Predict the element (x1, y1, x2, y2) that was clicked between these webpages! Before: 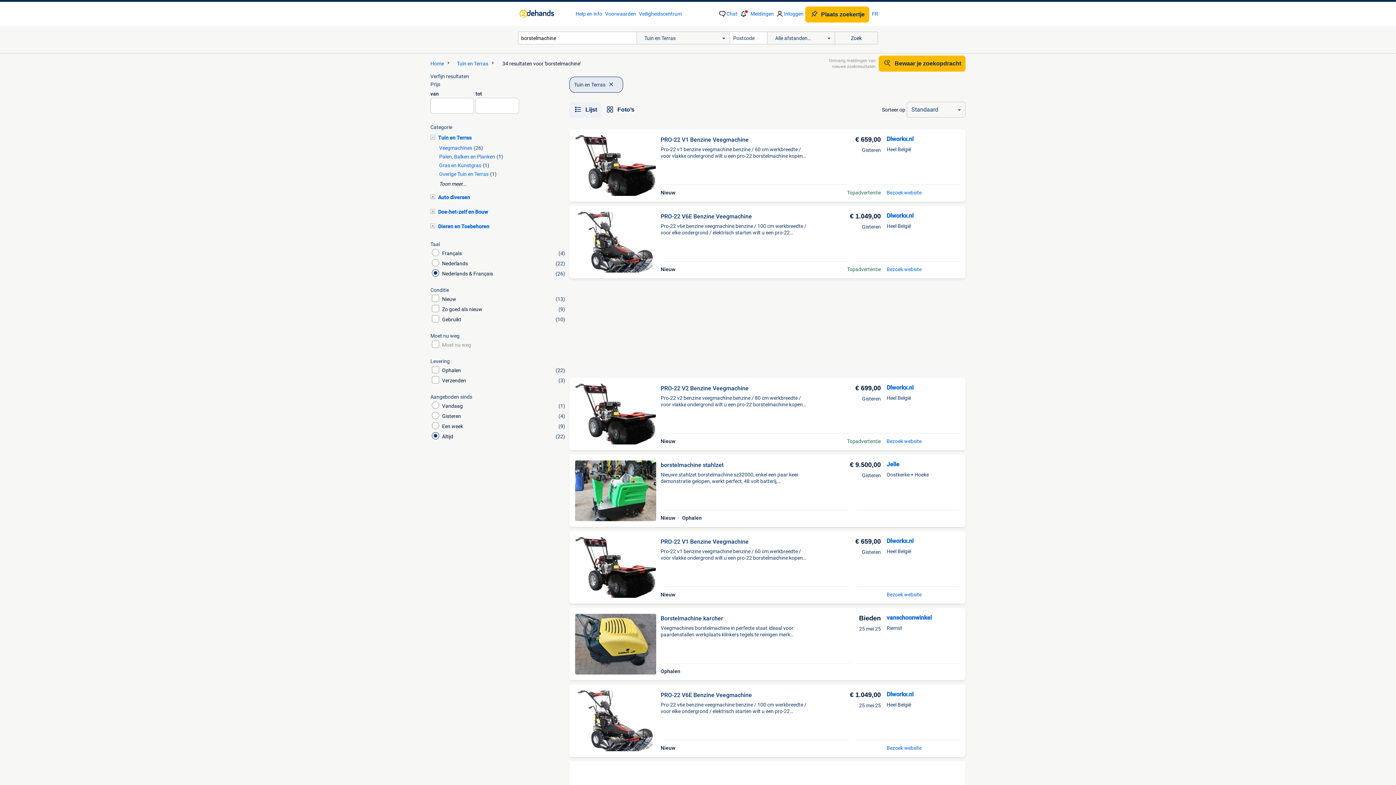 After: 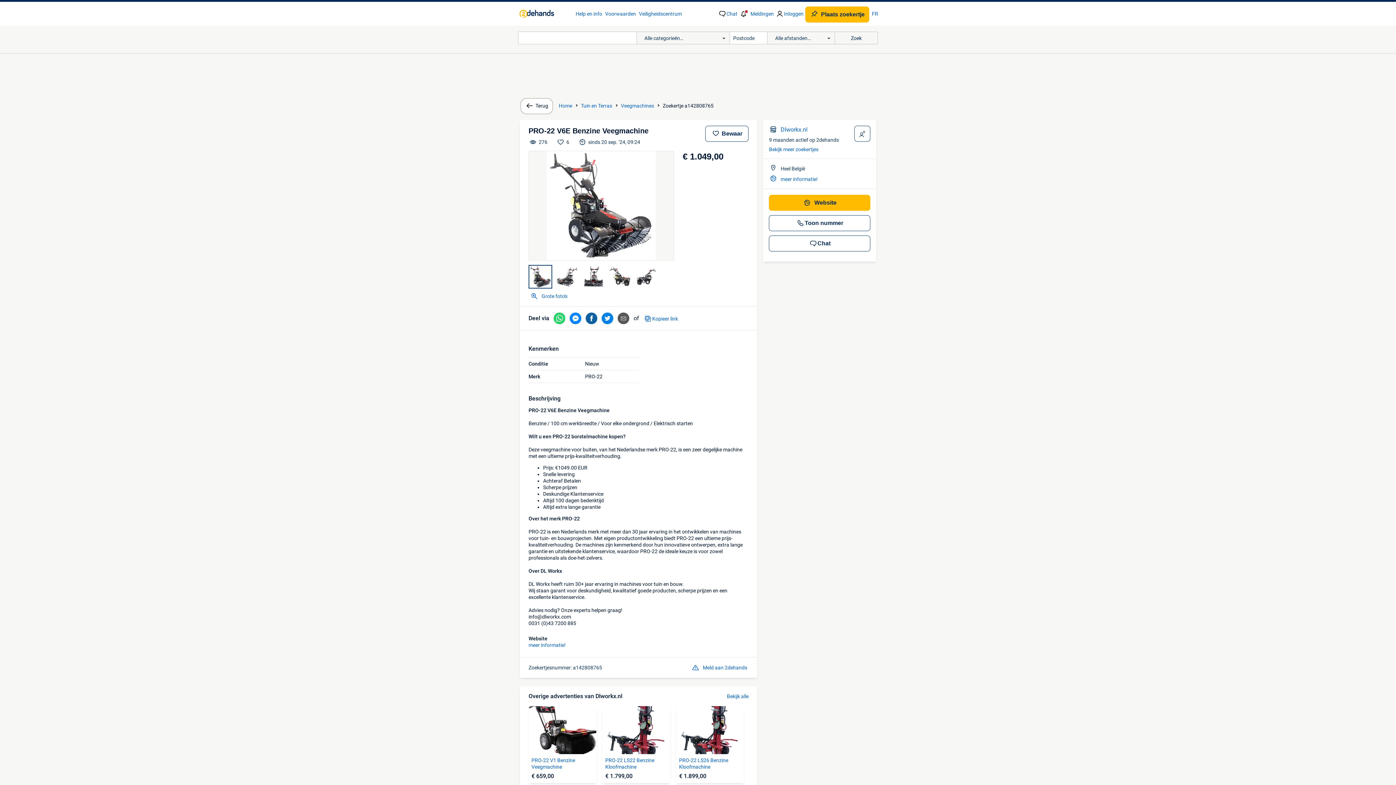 Action: label: PRO-22 V6E Benzine Veegmachine

Pro-22 v6e benzine veegmachine benzine / 100 cm werkbreedte / voor elke ondergrond / elektrisch starten wilt u een pro-22 borstelm

Nieuw
€ 1.049,00
Gisteren
Topadvertentie bbox: (575, 212, 886, 272)